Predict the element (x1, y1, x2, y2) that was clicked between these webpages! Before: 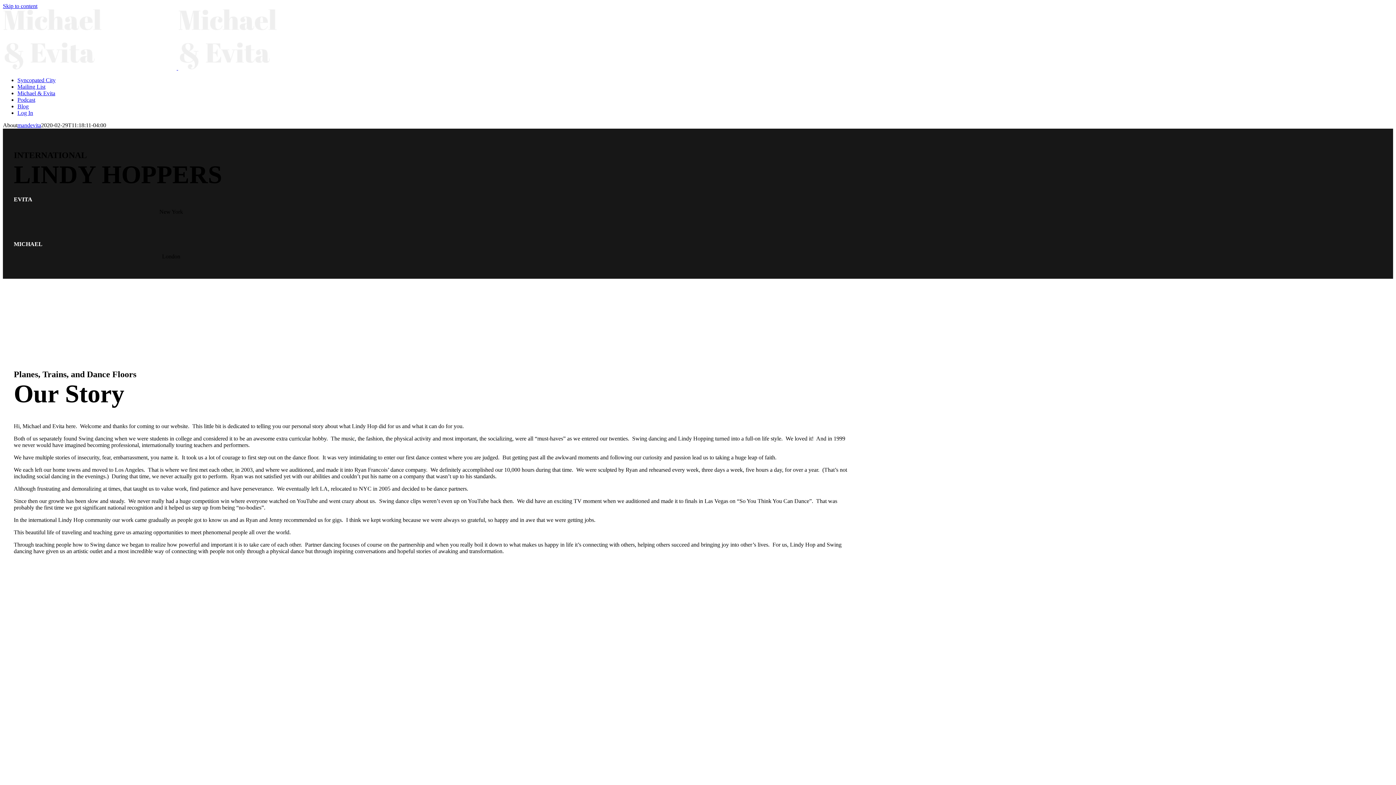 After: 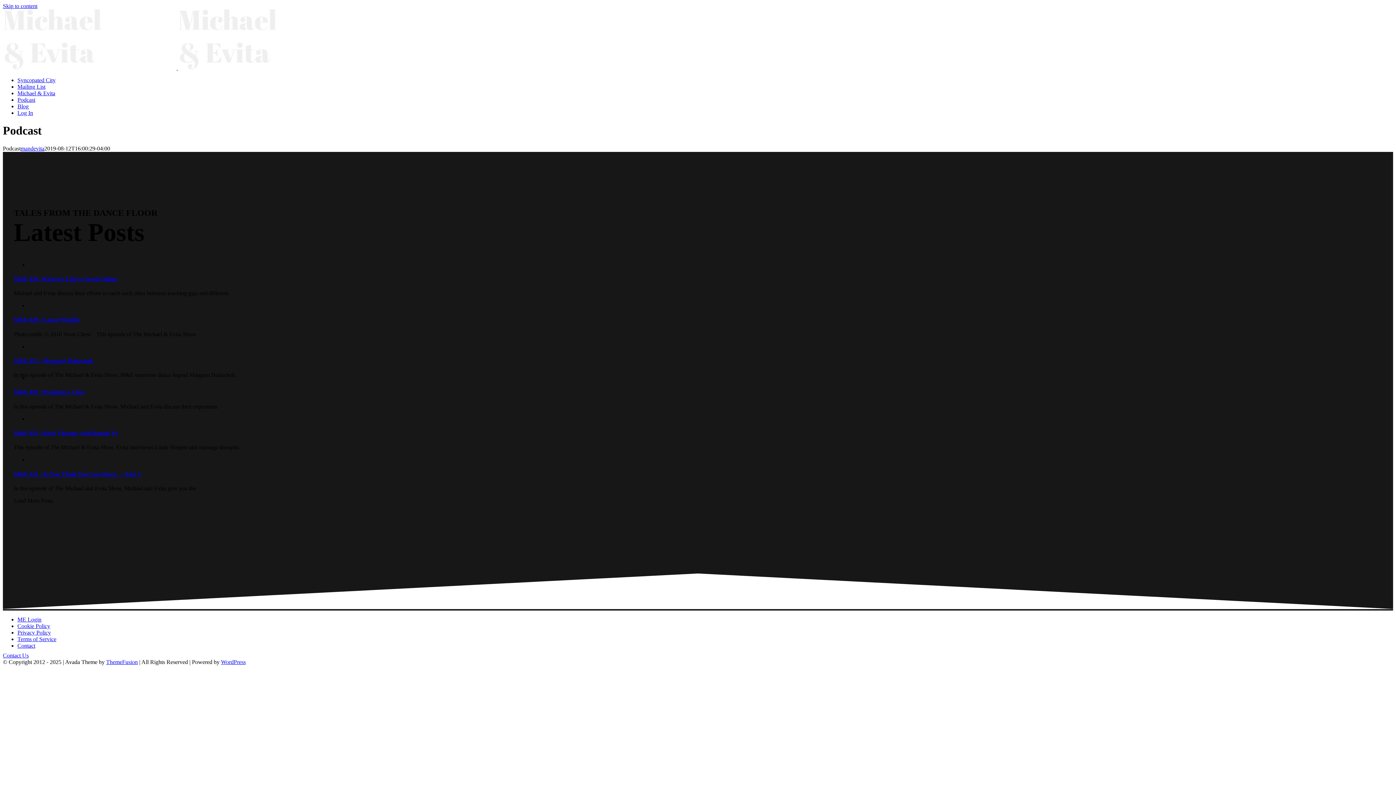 Action: bbox: (17, 96, 35, 102) label: Podcast